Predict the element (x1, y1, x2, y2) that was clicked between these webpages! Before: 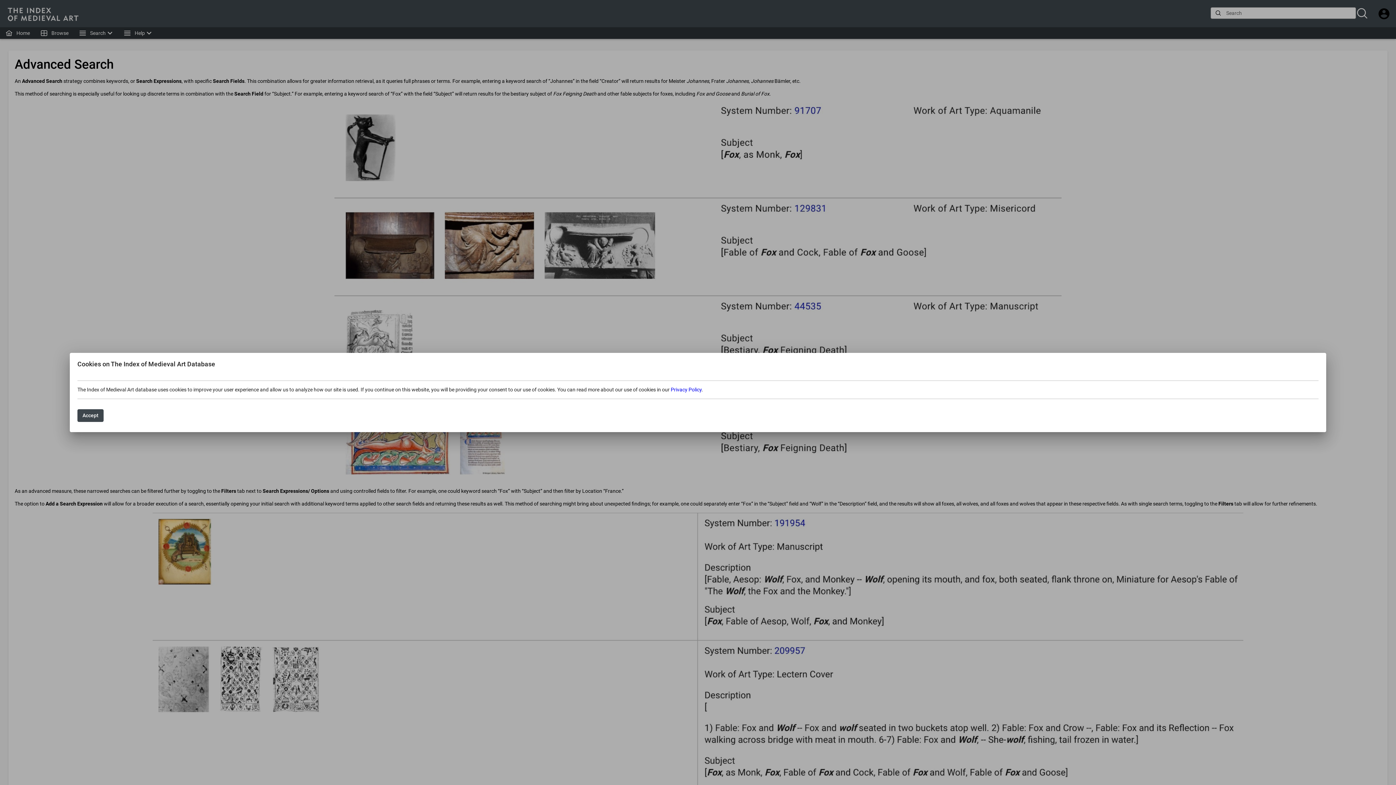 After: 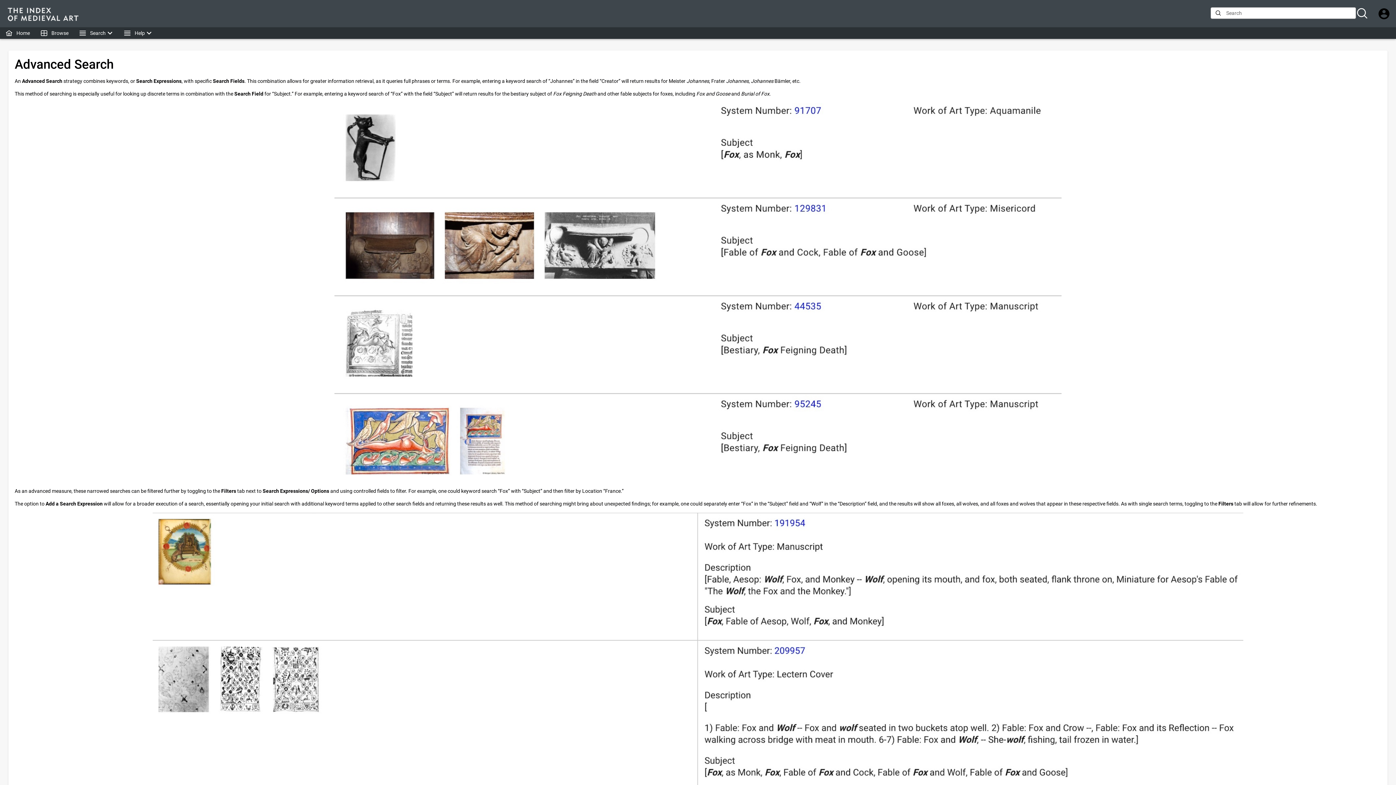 Action: label: Accept bbox: (77, 409, 103, 422)